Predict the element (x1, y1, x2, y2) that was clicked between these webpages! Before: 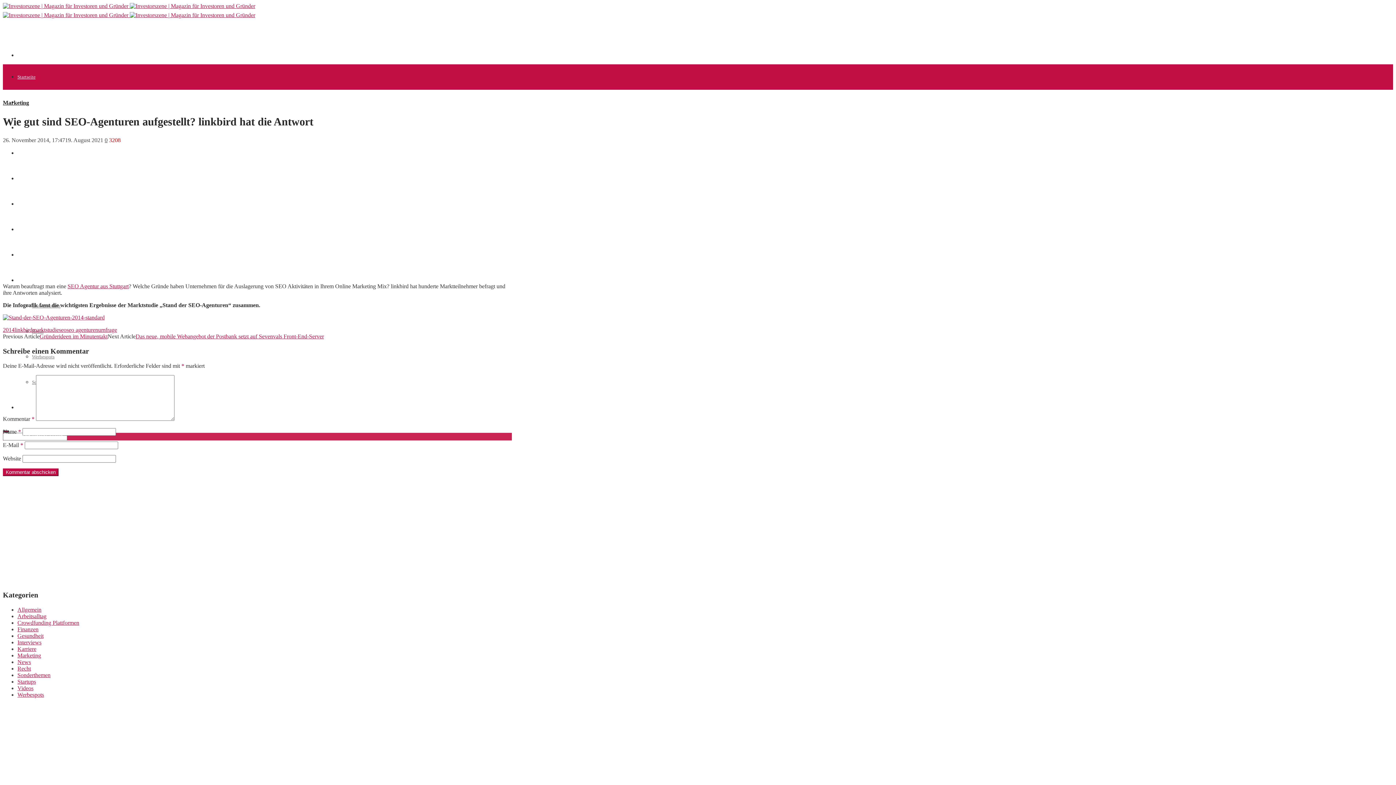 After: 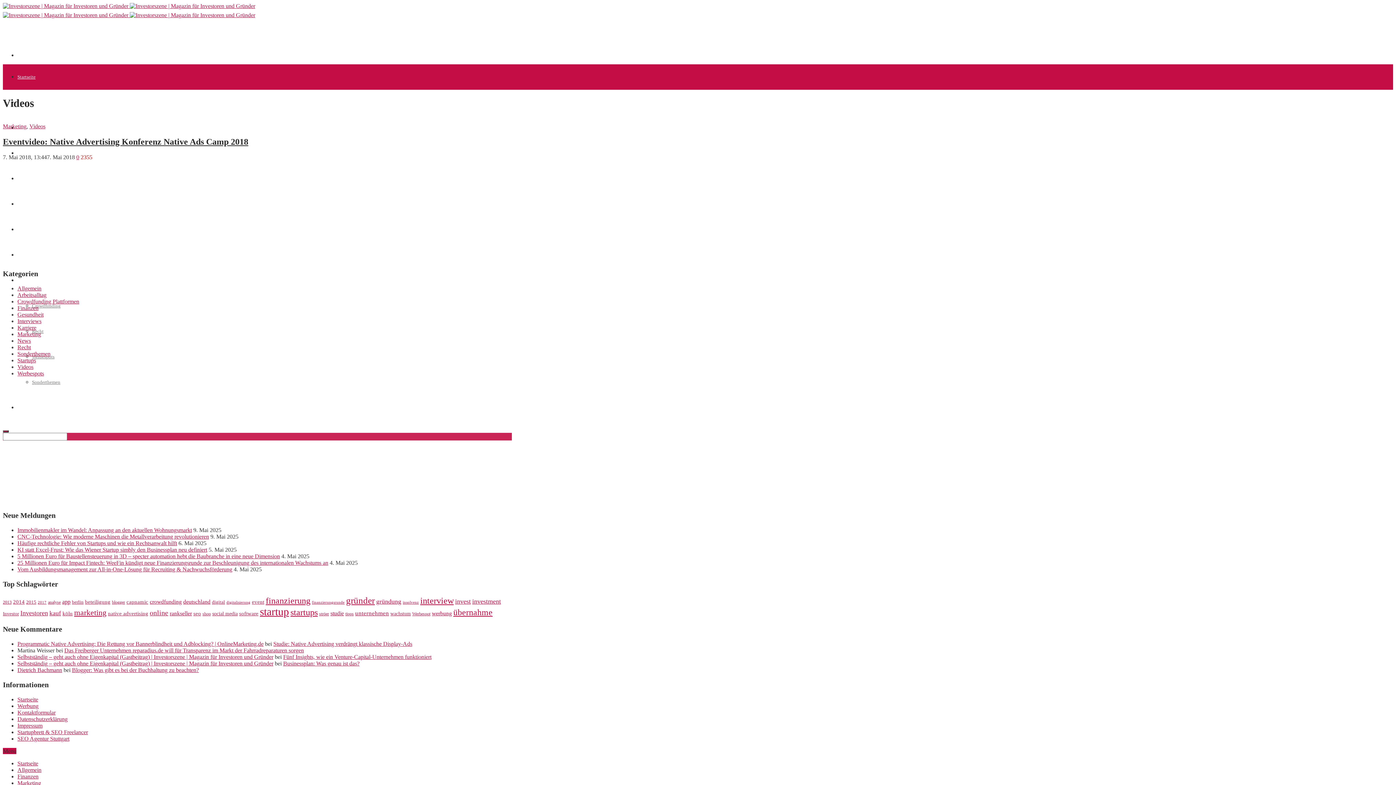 Action: label: Videos bbox: (17, 685, 33, 691)